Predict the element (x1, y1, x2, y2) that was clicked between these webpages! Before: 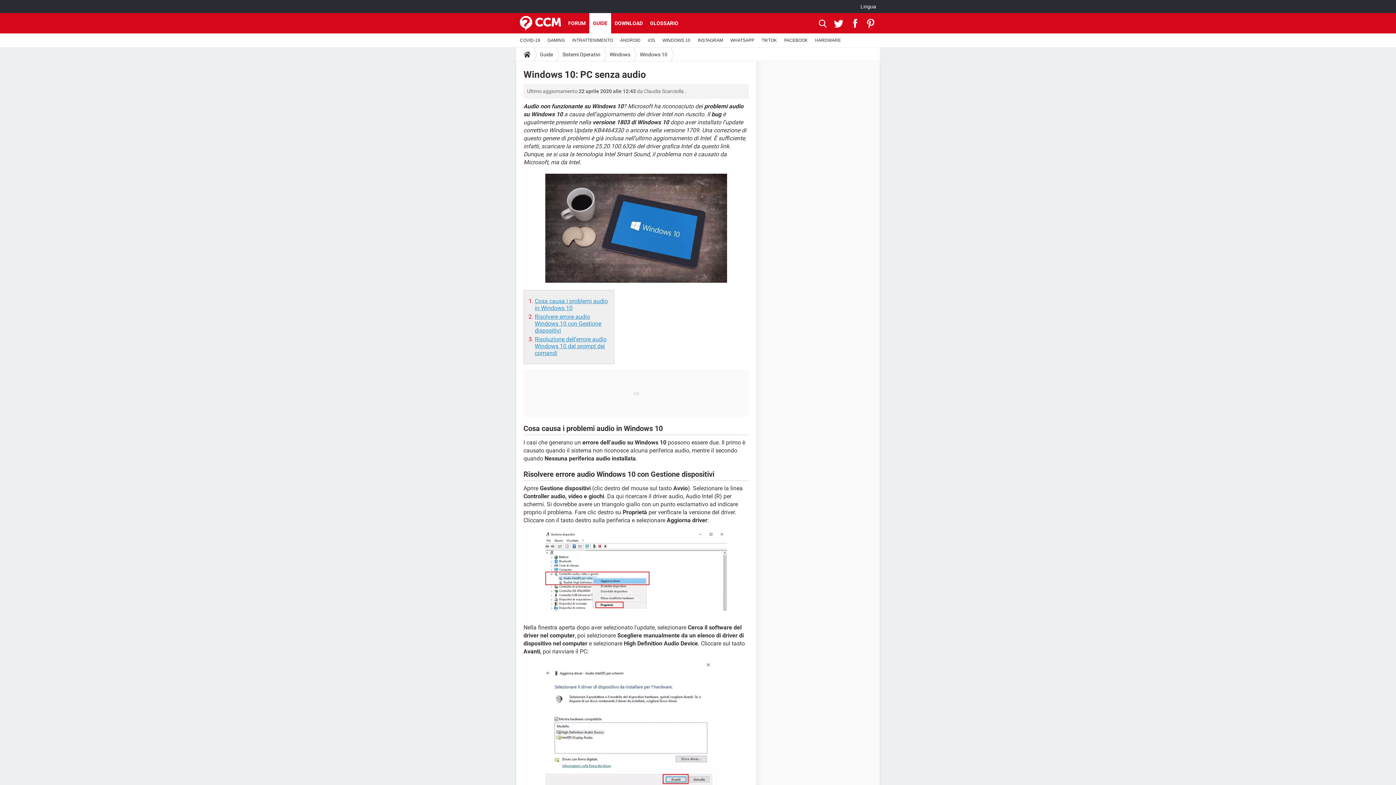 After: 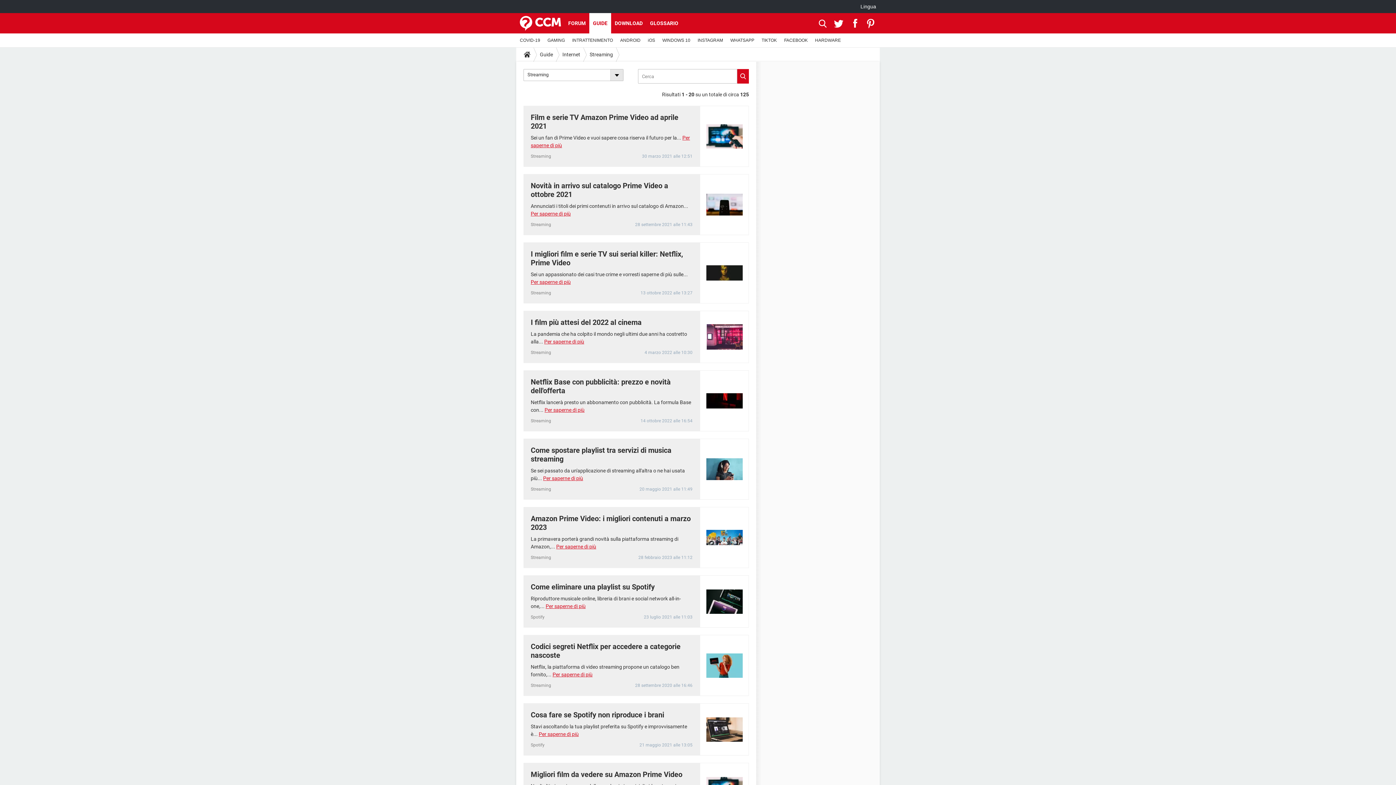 Action: label: INTRATTENIMENTO bbox: (568, 33, 616, 47)